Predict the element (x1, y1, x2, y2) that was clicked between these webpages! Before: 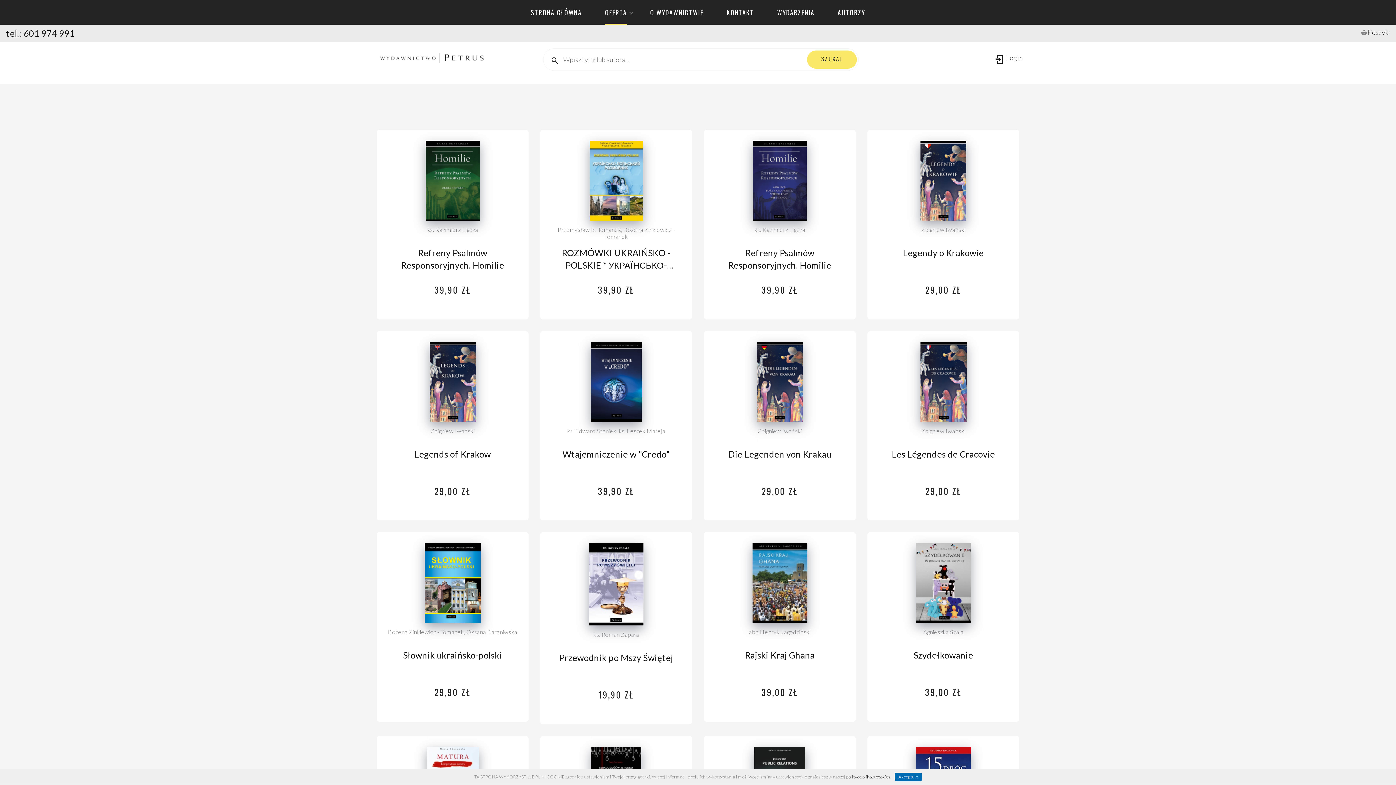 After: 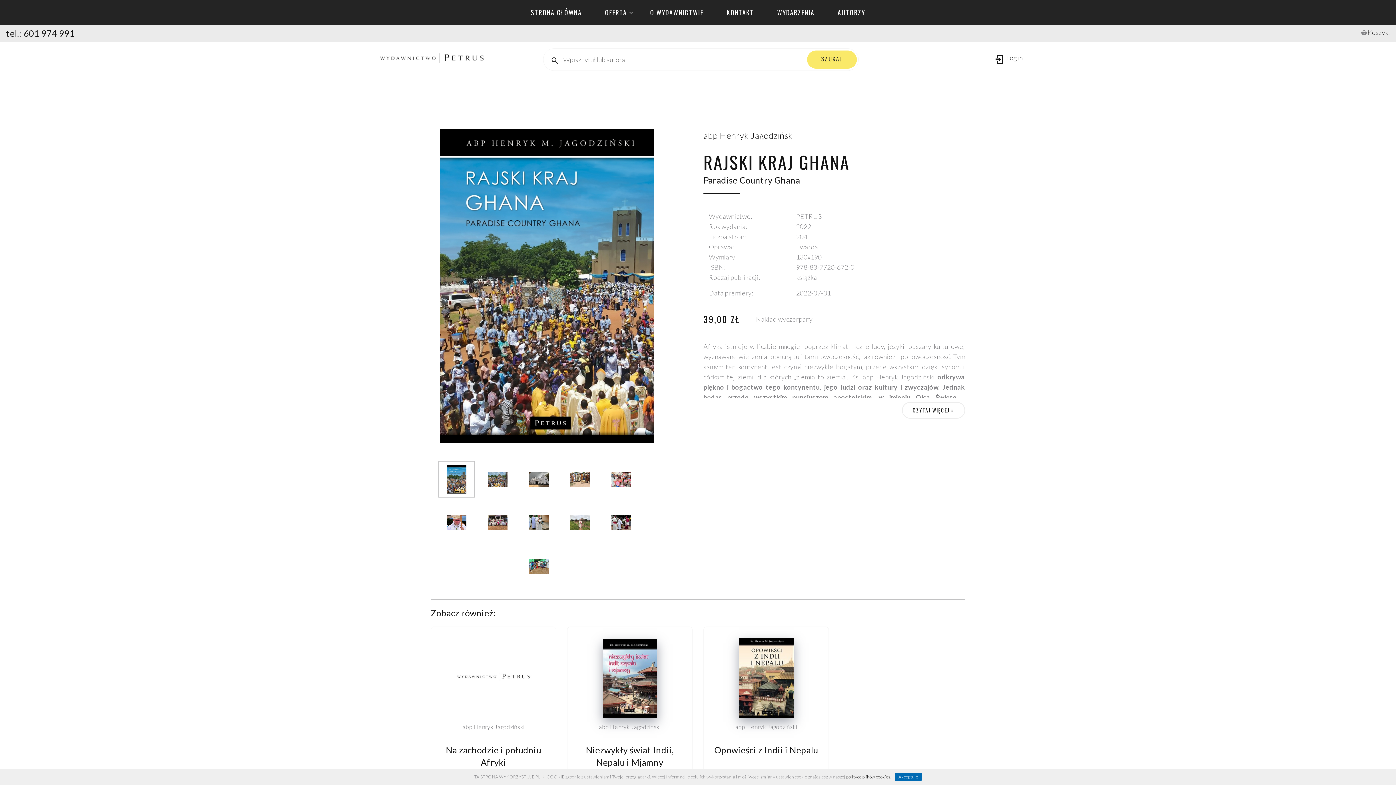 Action: label: Rajski Kraj Ghana bbox: (745, 650, 814, 660)